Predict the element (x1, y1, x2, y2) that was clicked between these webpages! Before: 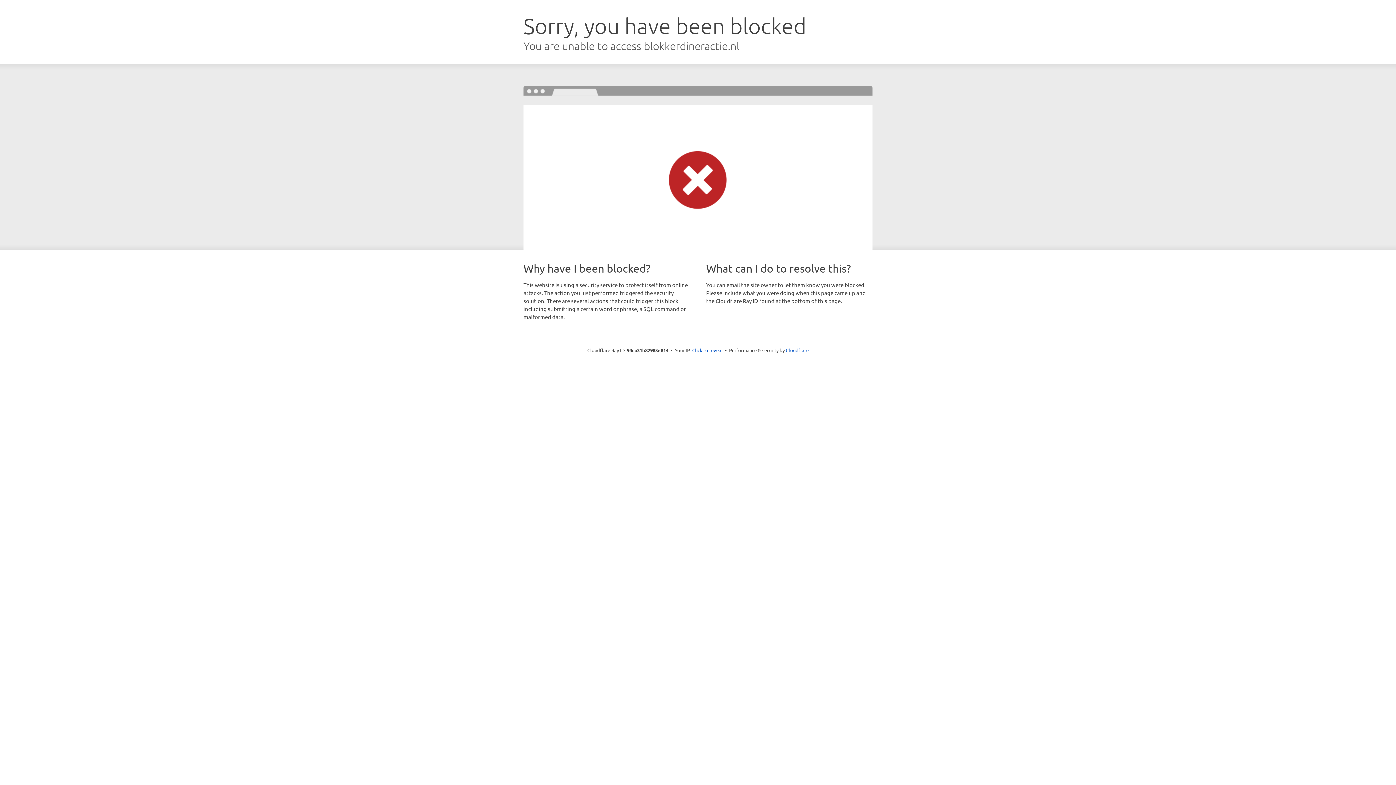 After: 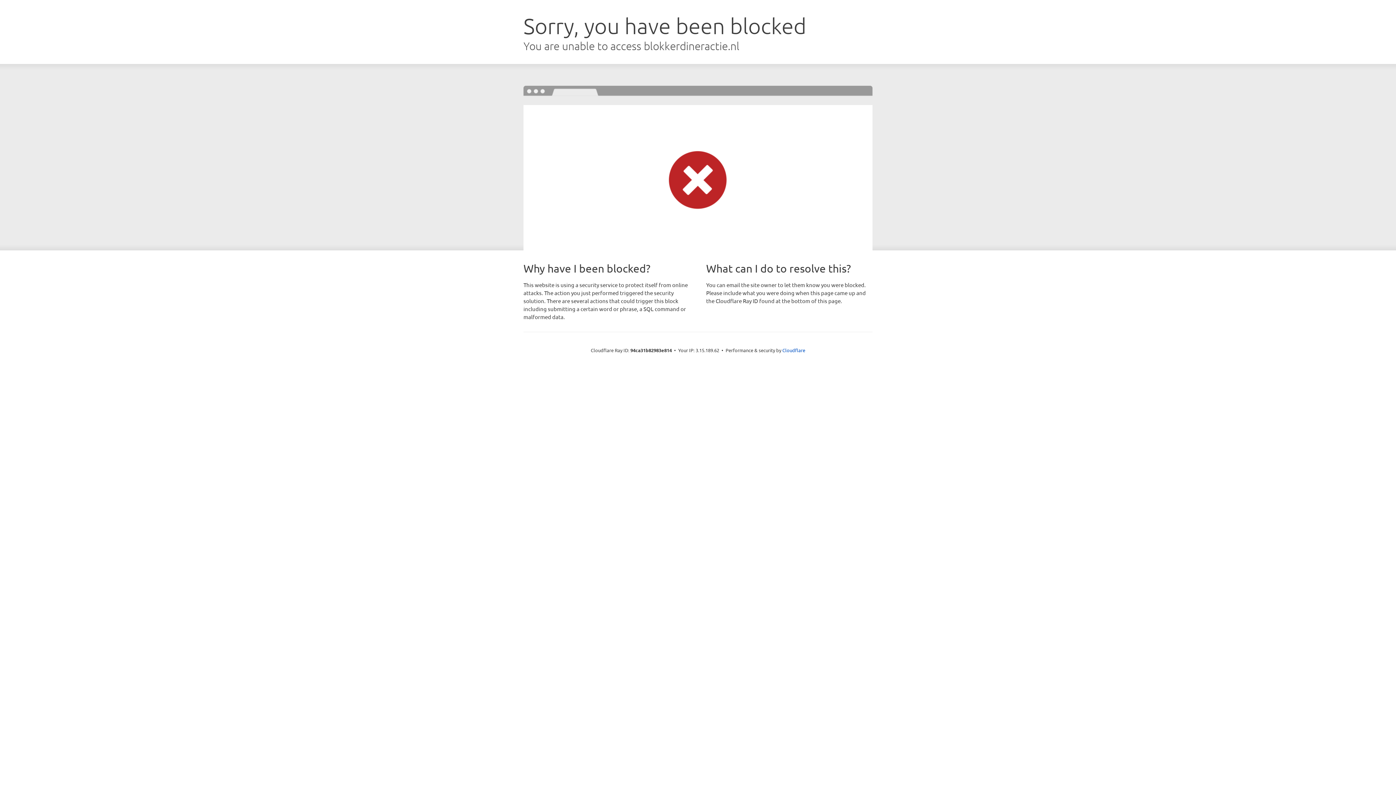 Action: label: Click to reveal bbox: (692, 346, 722, 353)